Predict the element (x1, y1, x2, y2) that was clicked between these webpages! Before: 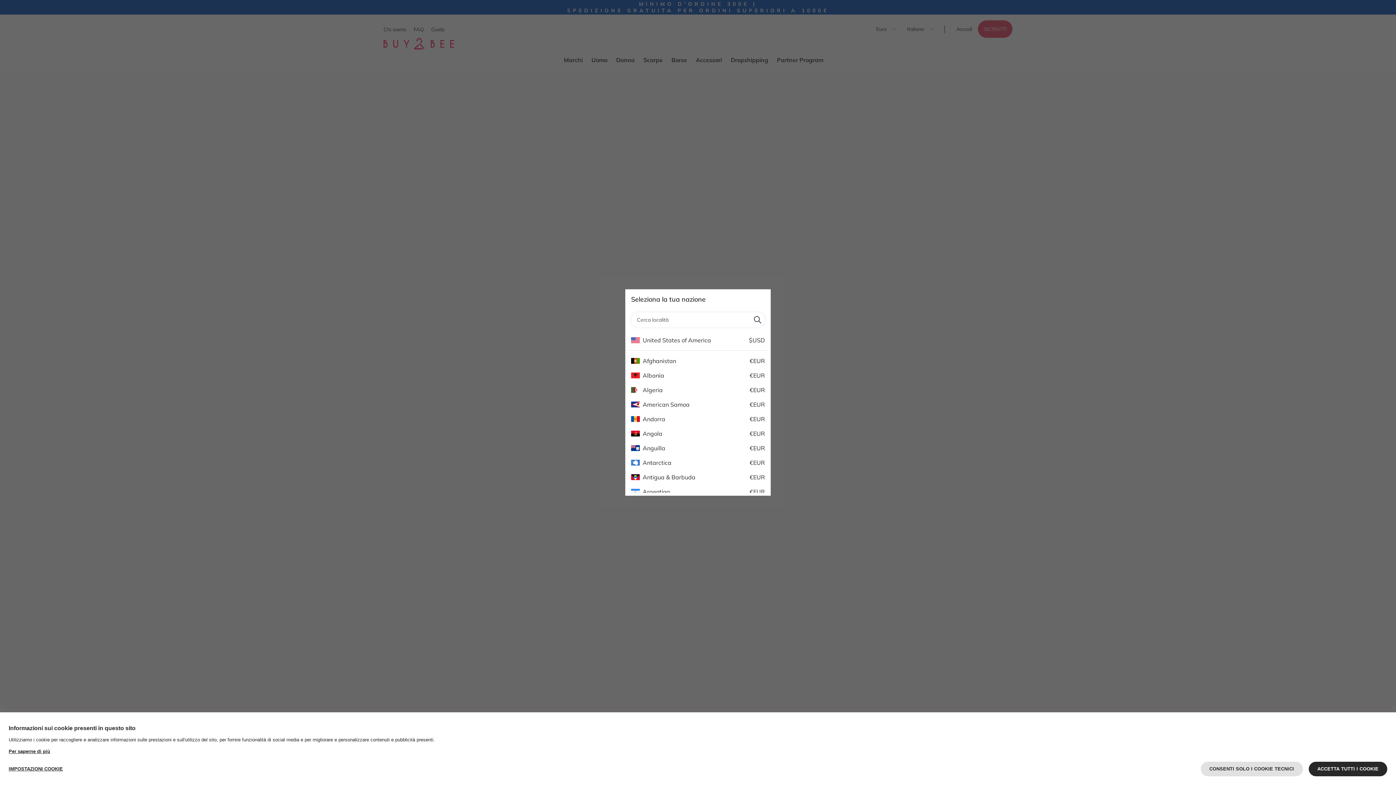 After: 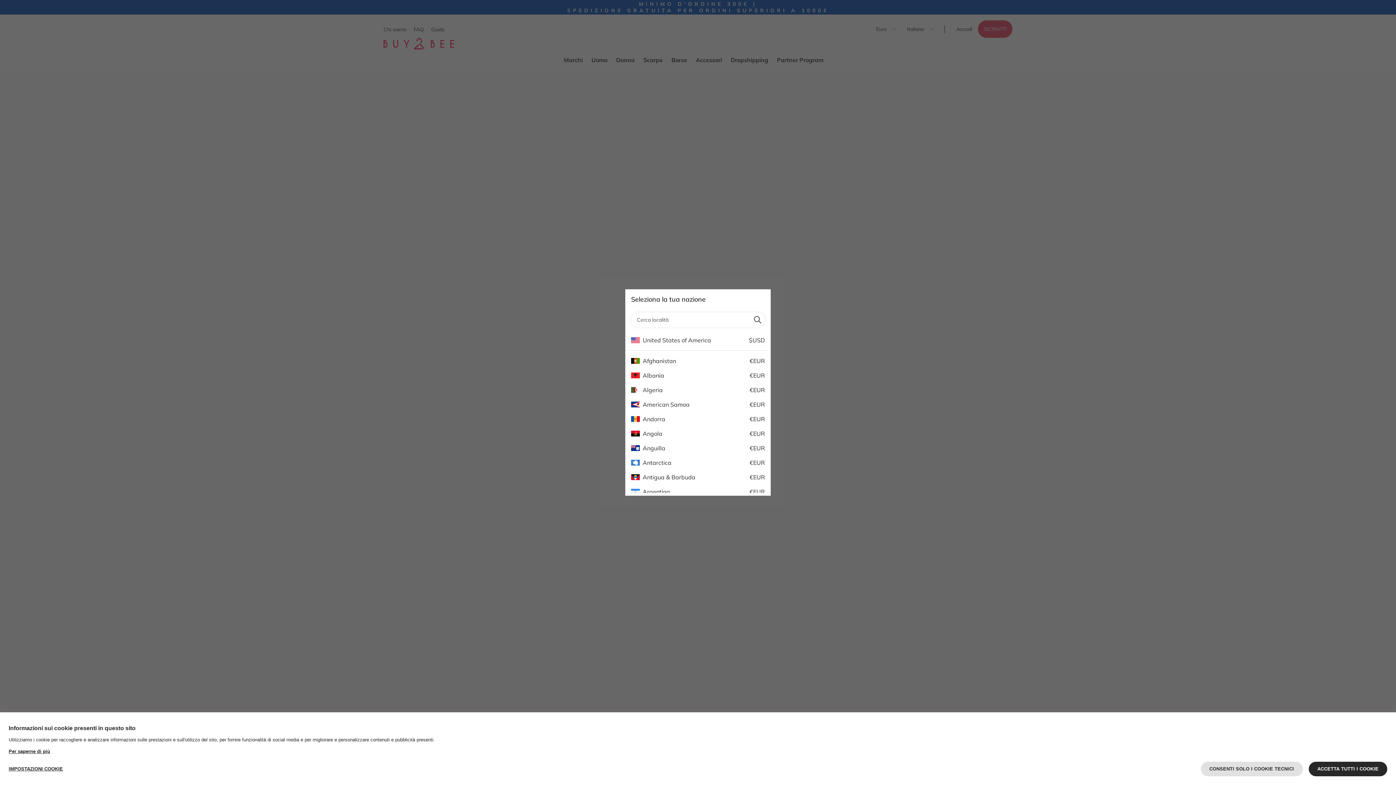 Action: bbox: (750, 312, 765, 327)